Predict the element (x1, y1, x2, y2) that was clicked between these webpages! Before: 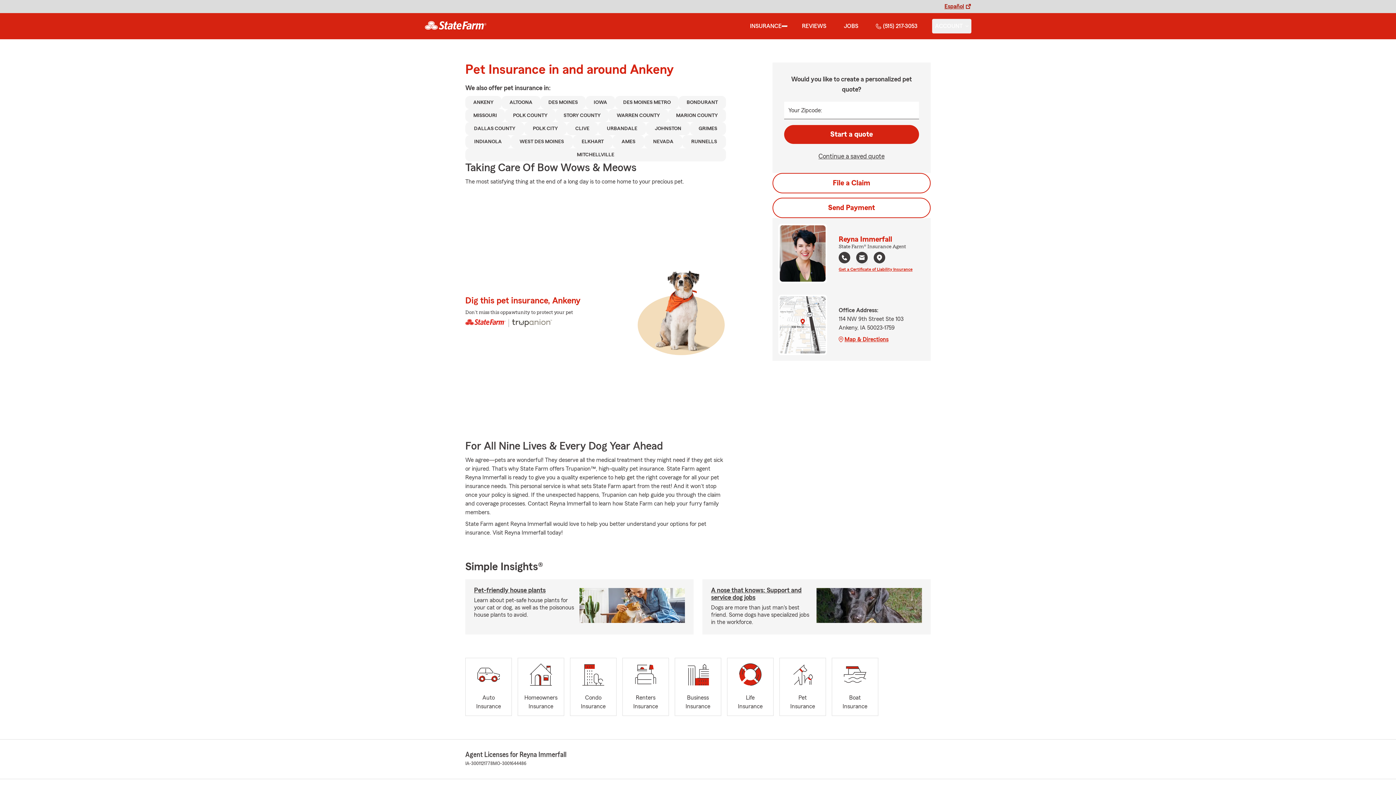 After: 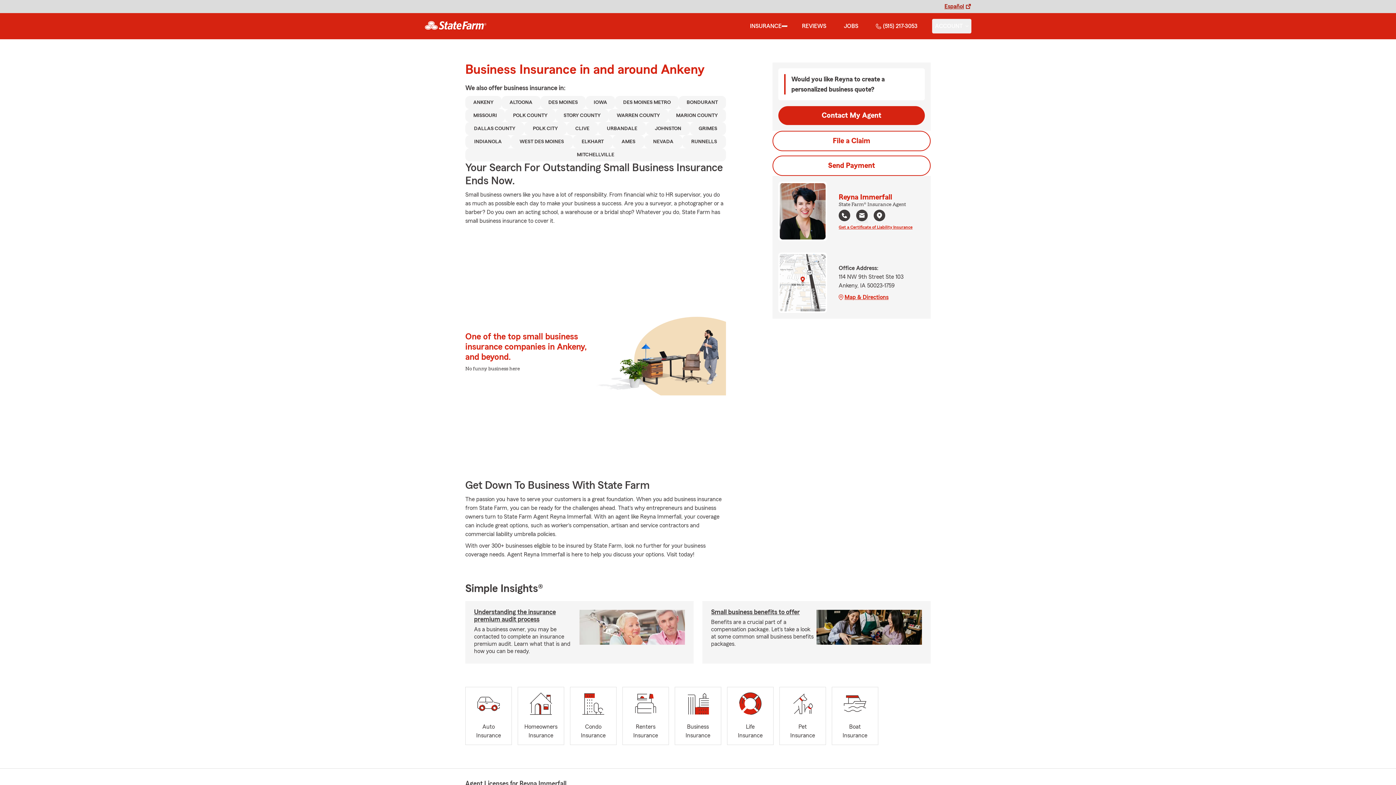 Action: bbox: (674, 658, 721, 716) label: Business
Insurance